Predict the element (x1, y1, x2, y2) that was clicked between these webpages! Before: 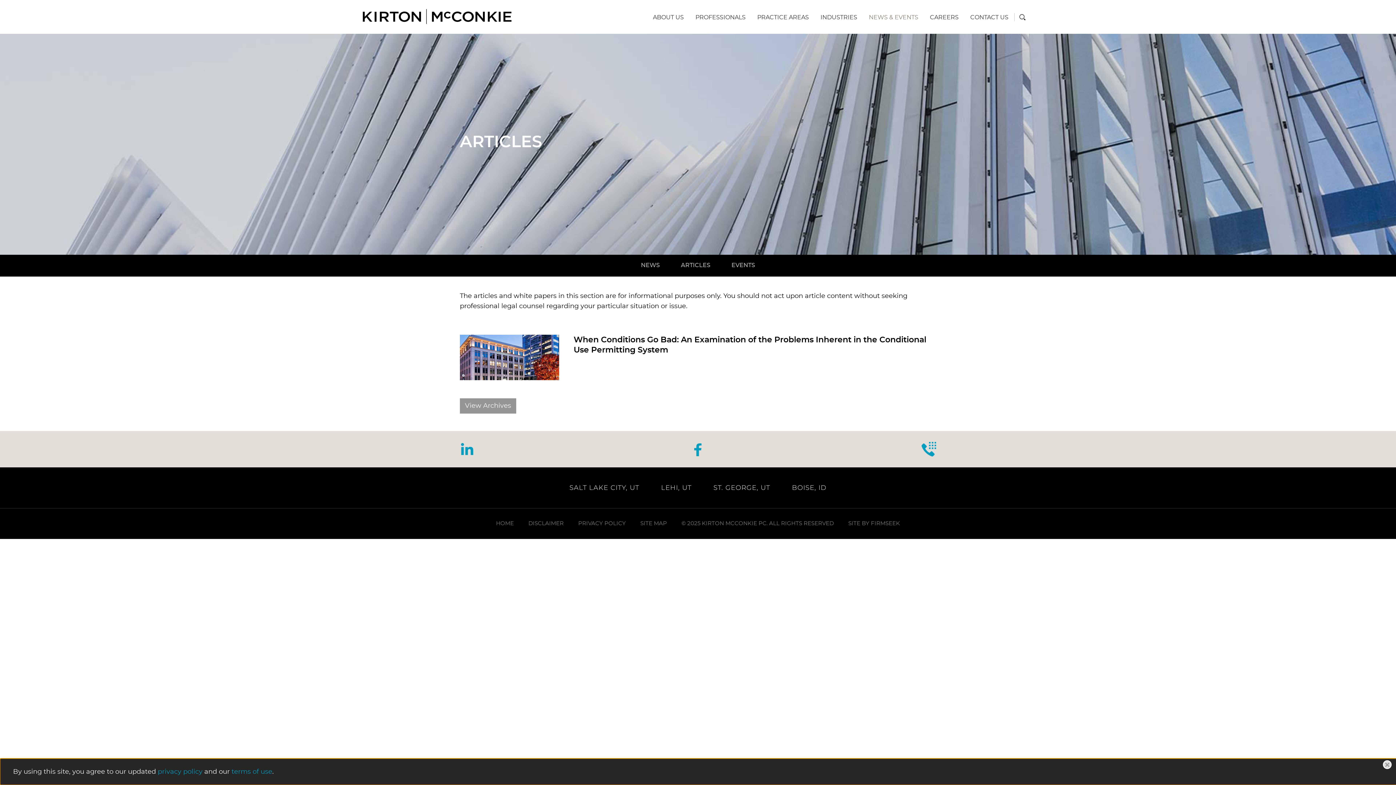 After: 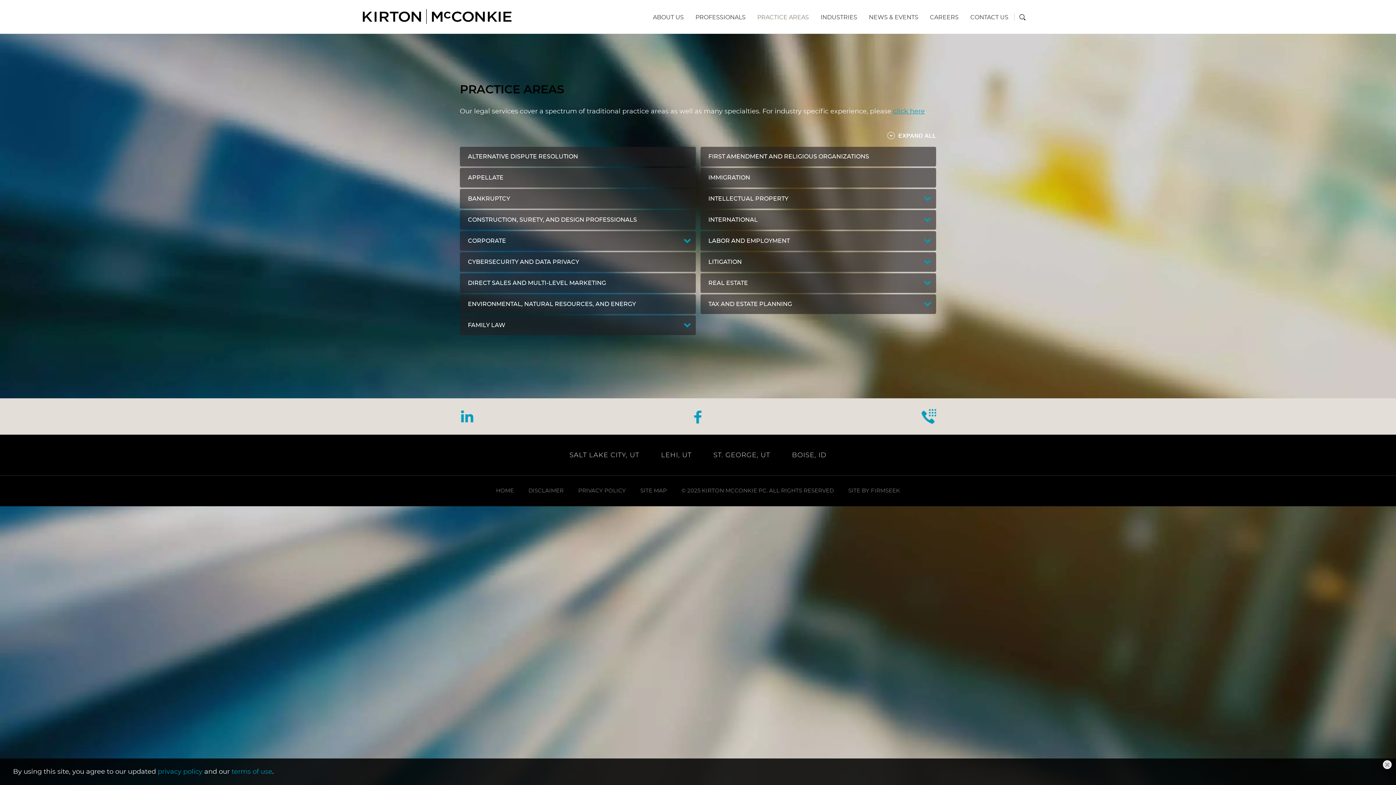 Action: label: PRACTICE AREAS bbox: (751, 10, 814, 24)